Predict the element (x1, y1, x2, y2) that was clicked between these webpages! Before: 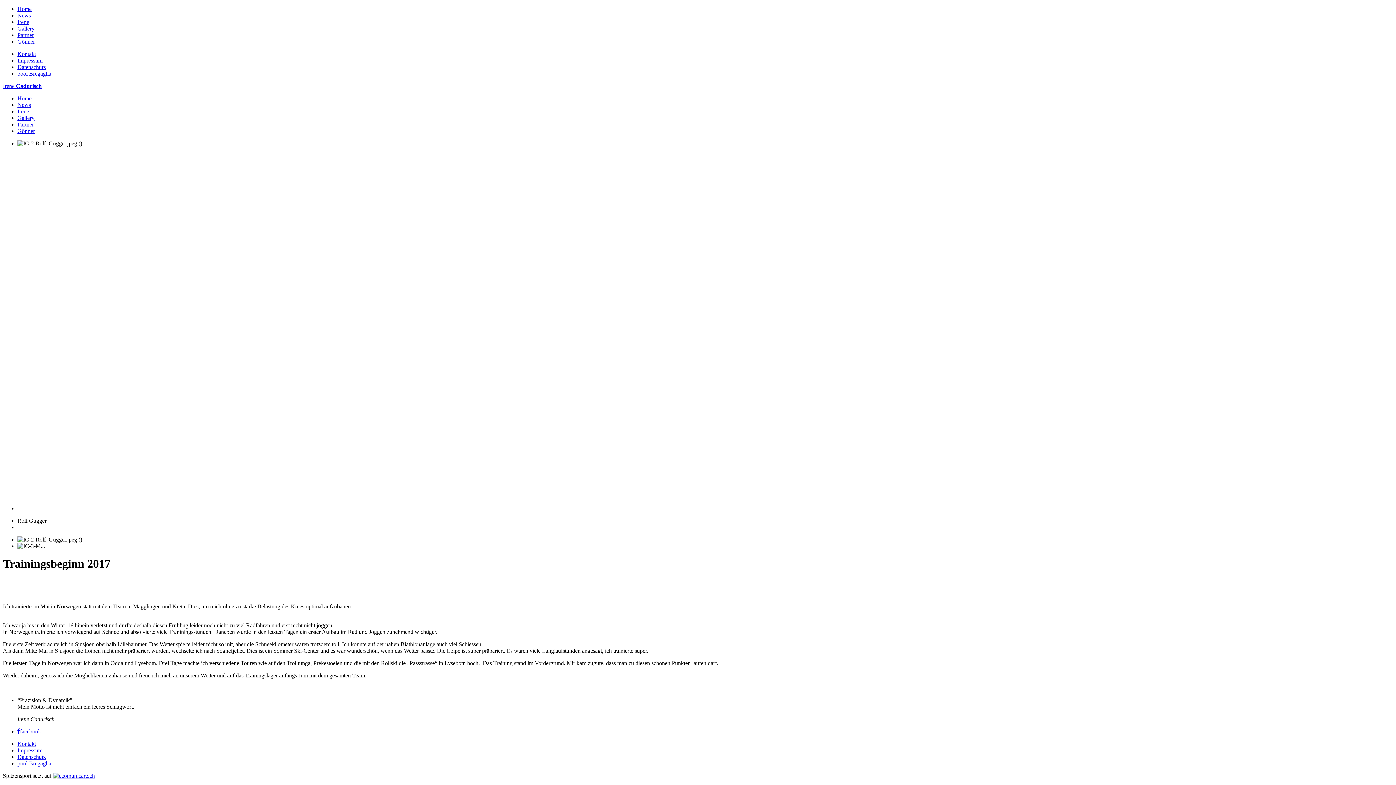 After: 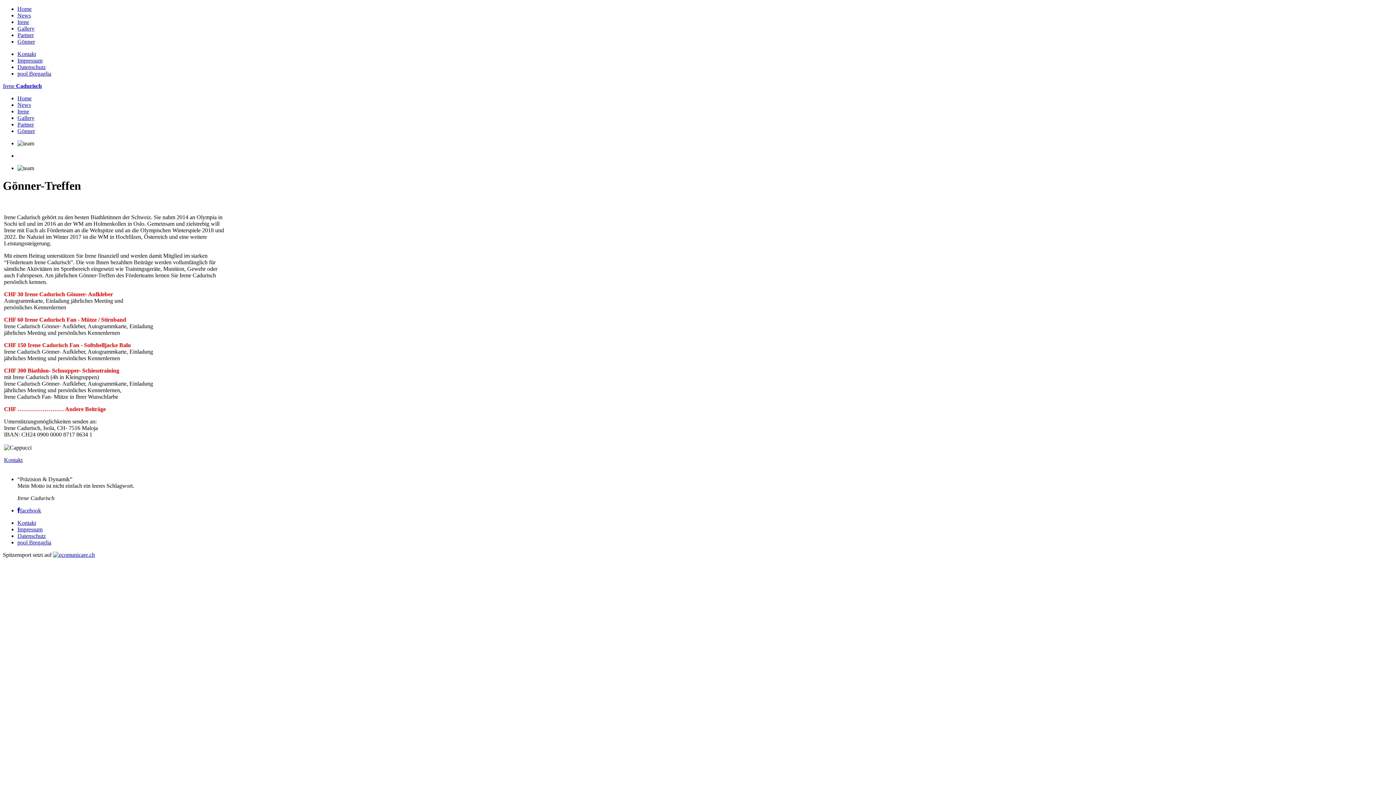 Action: bbox: (17, 38, 34, 44) label: Gönner